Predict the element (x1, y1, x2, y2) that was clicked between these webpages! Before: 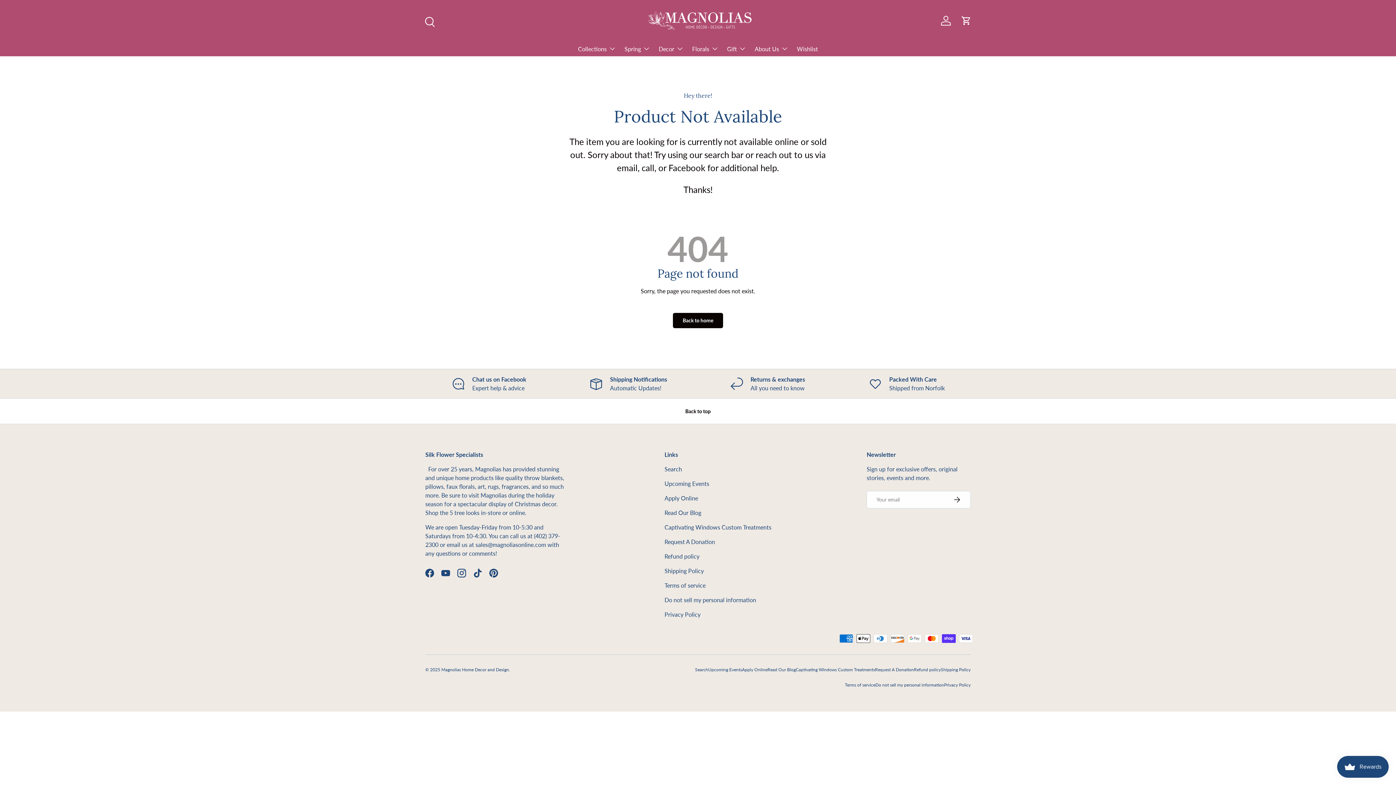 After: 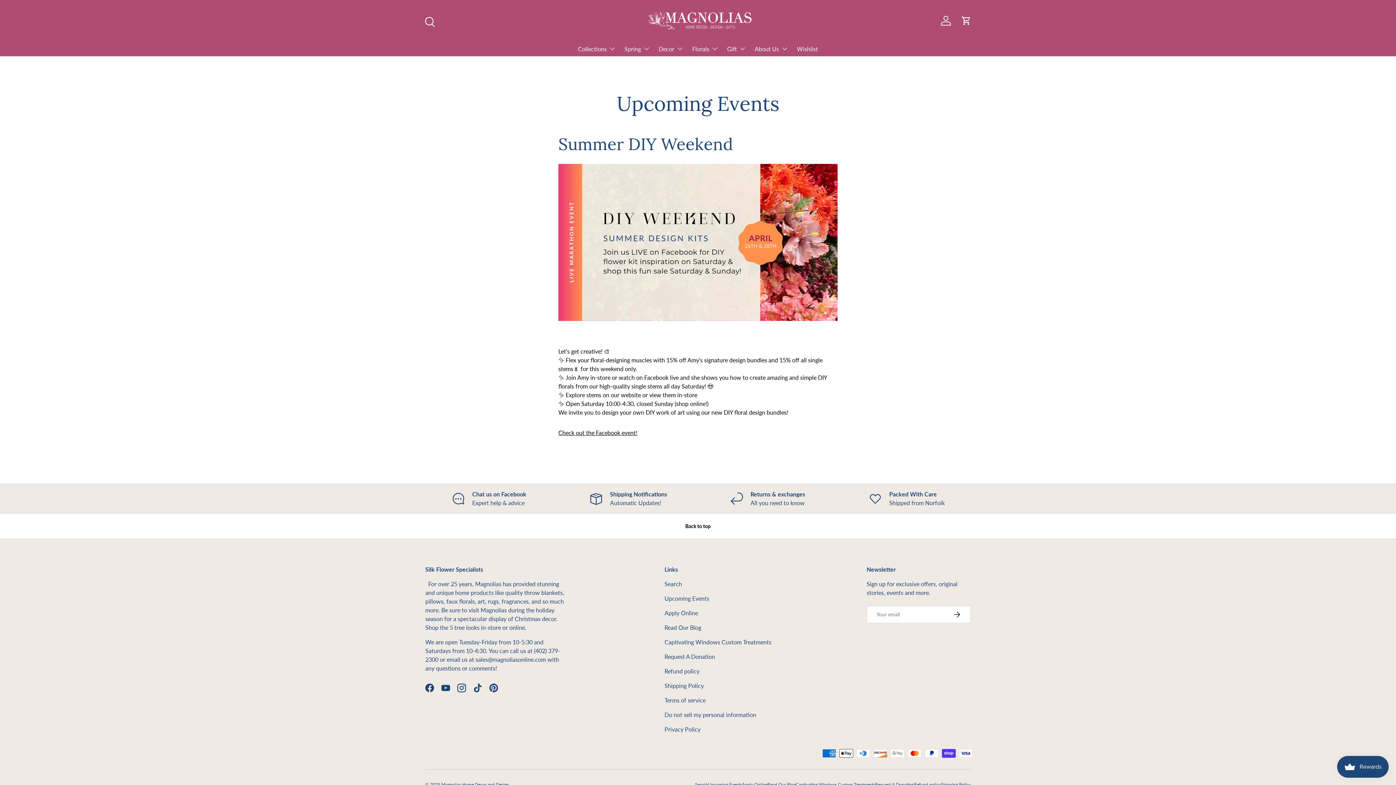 Action: bbox: (664, 480, 709, 487) label: Upcoming Events